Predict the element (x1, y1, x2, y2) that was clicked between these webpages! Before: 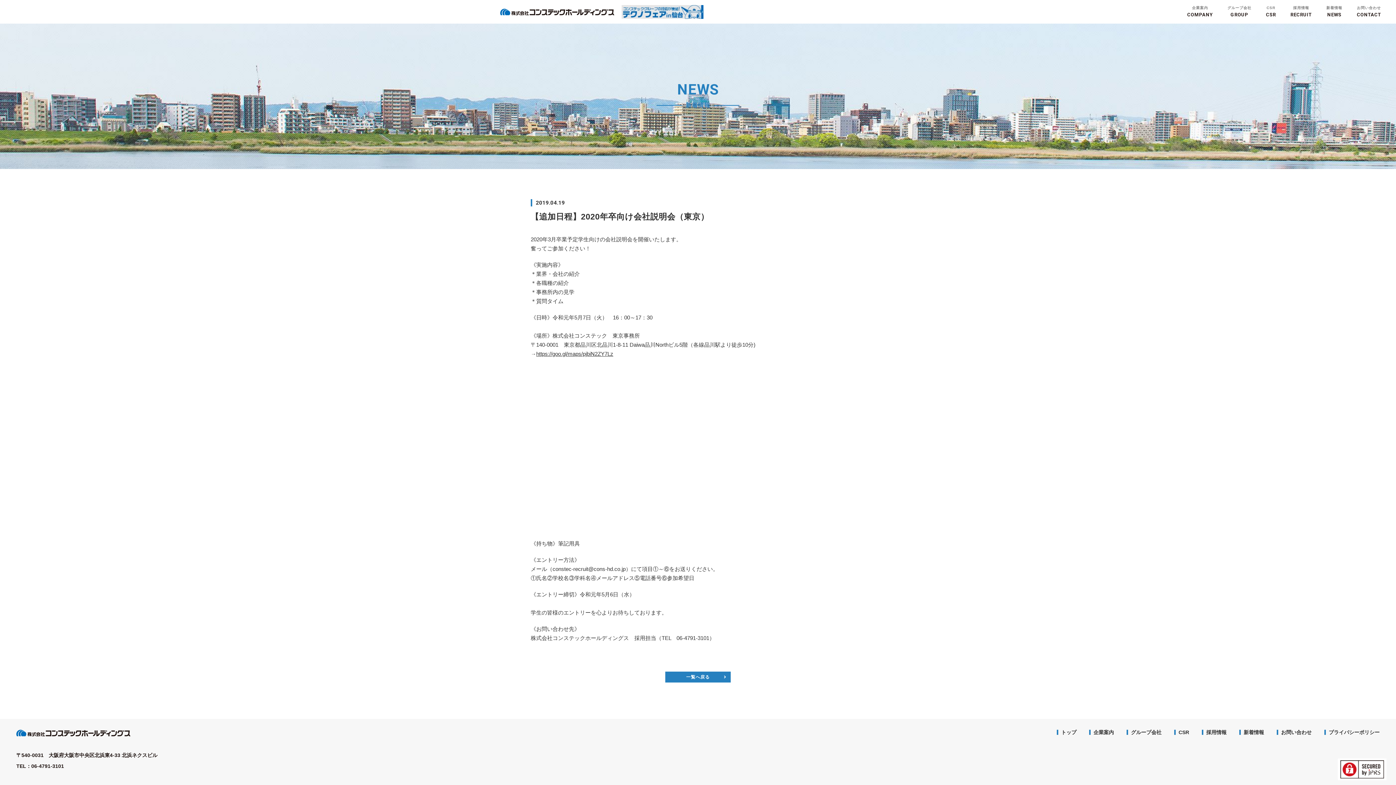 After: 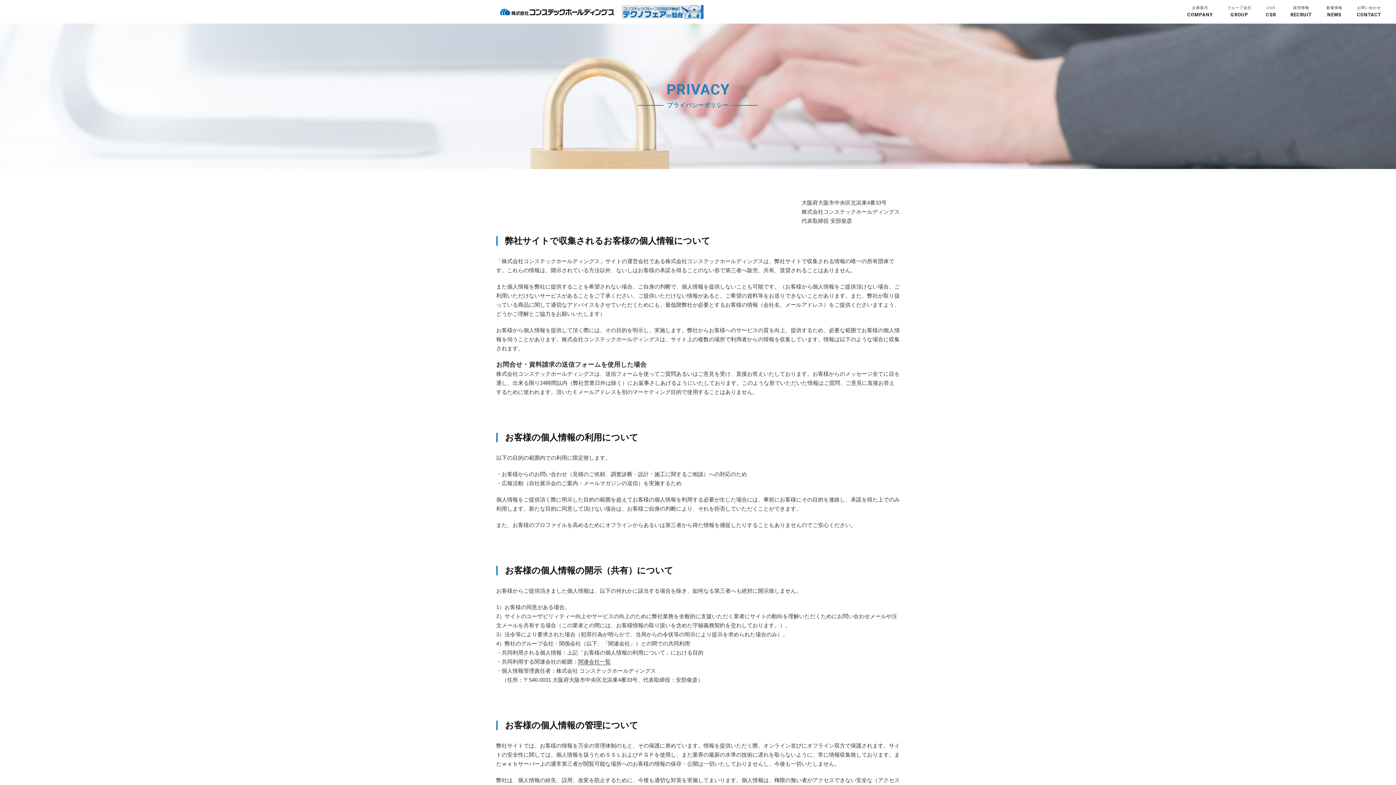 Action: label: プライバシーポリシー bbox: (1324, 730, 1380, 735)